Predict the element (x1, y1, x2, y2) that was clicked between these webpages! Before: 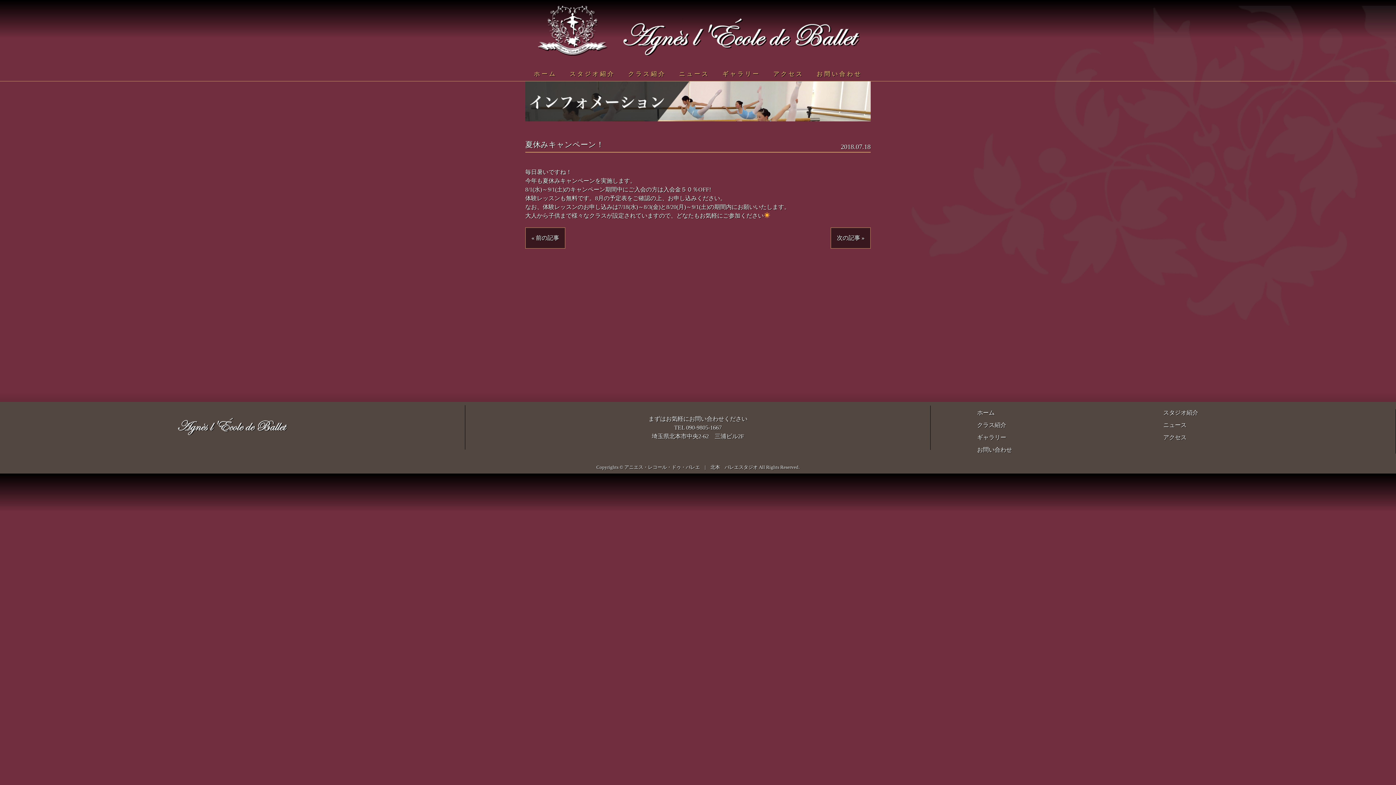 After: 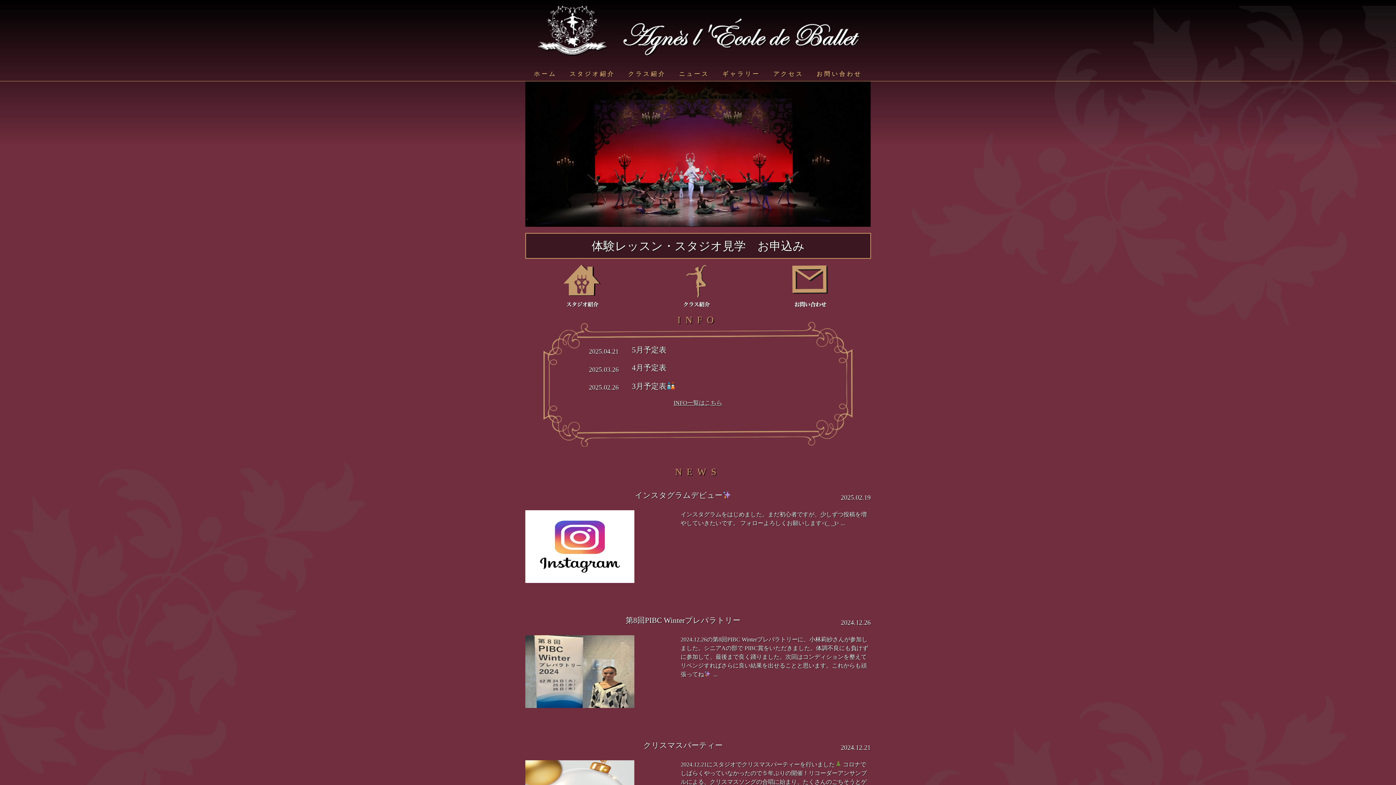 Action: bbox: (977, 409, 994, 417) label: ホーム